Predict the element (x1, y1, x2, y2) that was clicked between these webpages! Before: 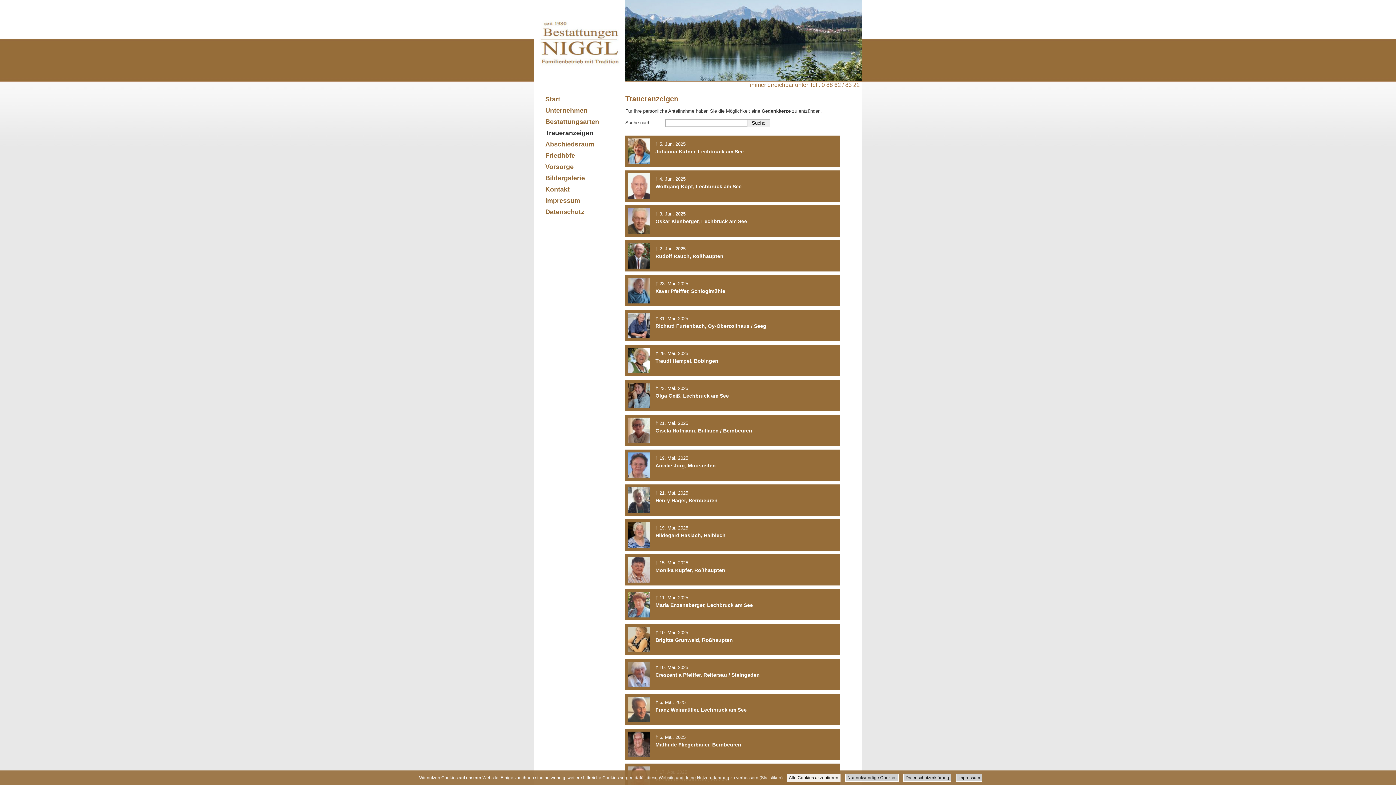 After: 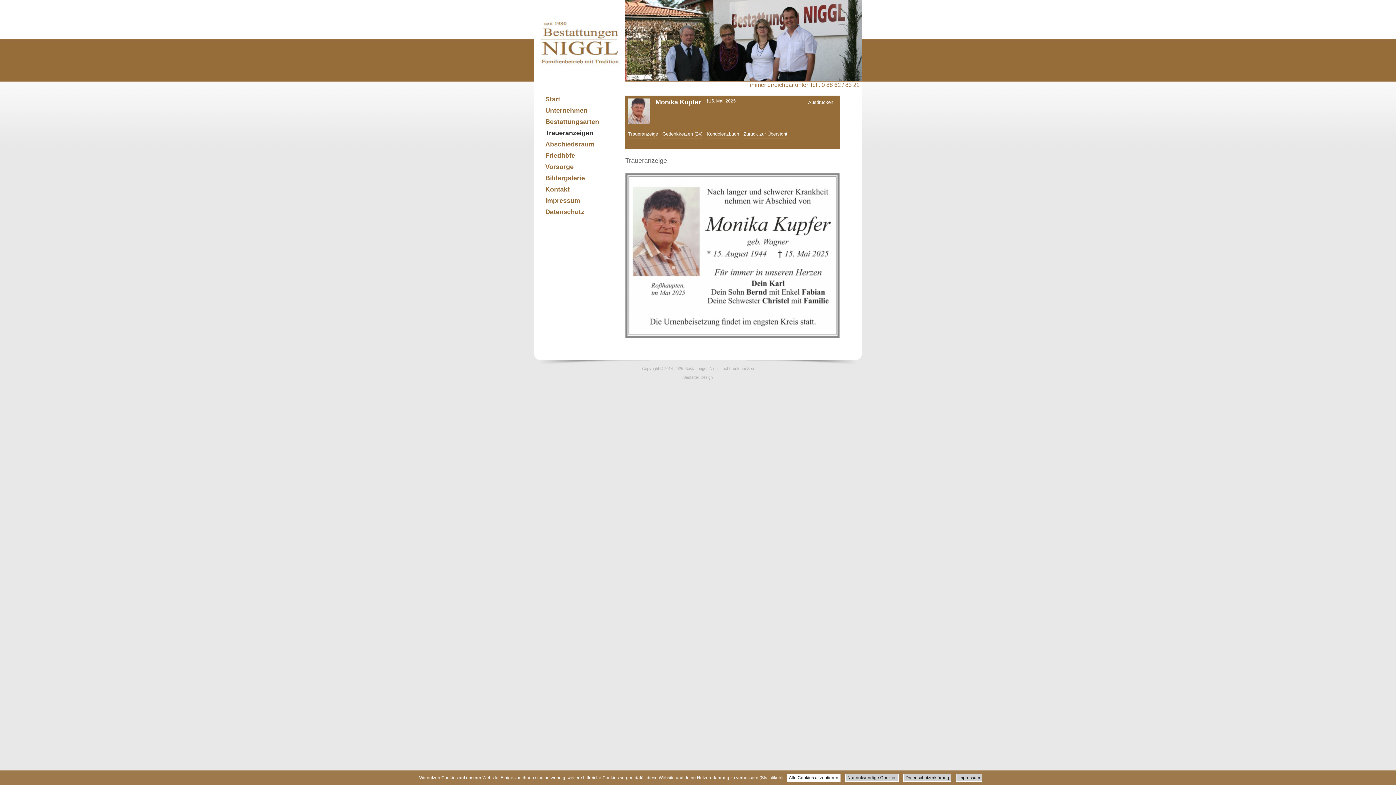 Action: bbox: (655, 567, 725, 573) label: Monika Kupfer, Roßhaupten